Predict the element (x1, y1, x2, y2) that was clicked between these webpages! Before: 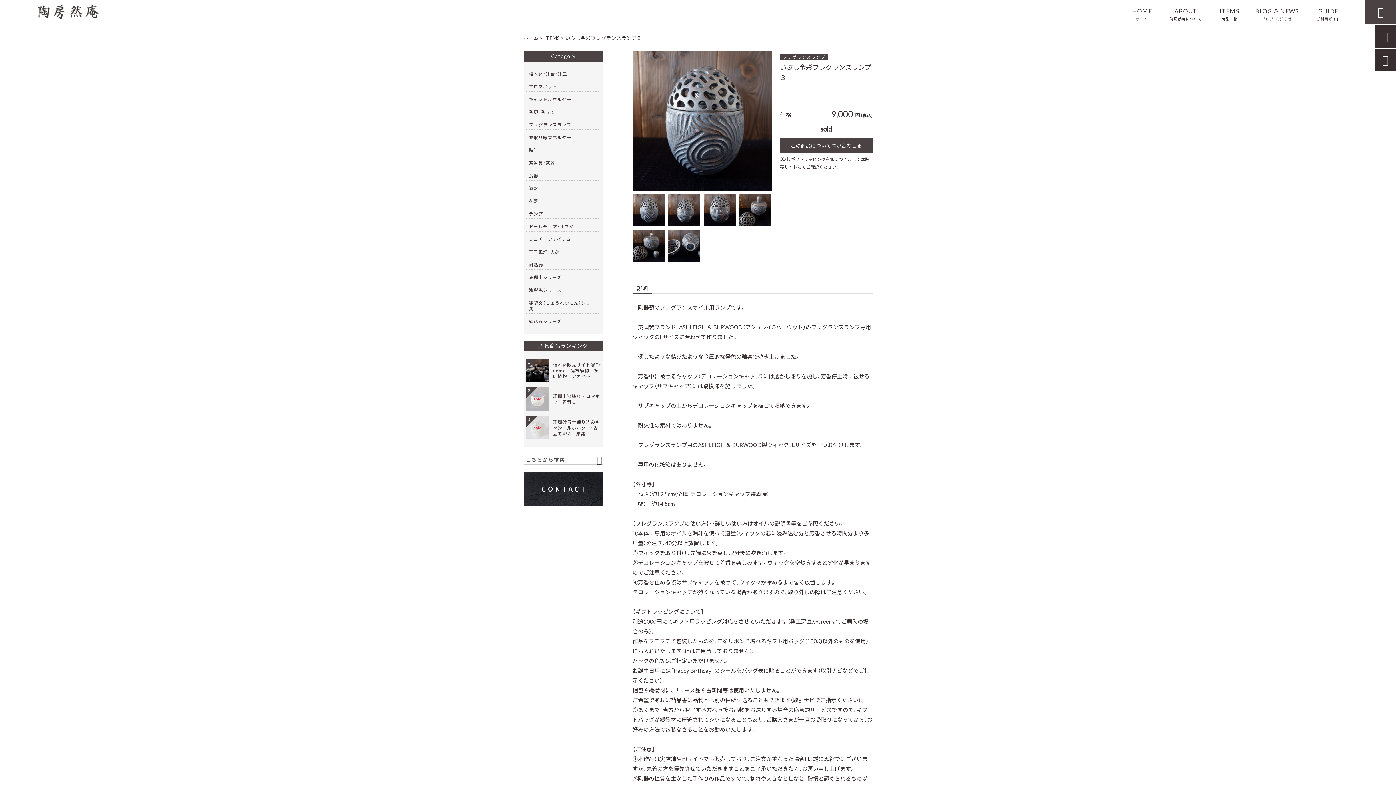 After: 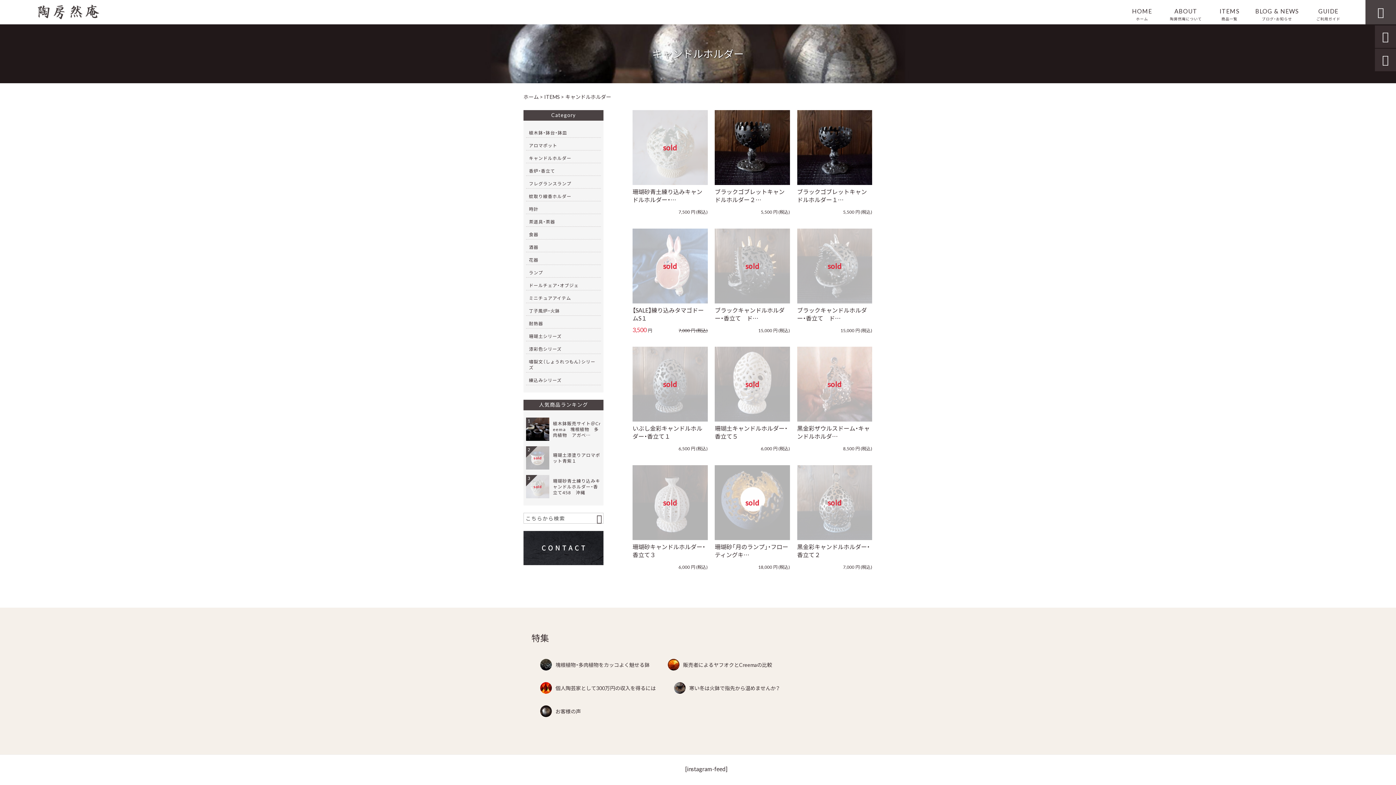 Action: label: キャンドルホルダー bbox: (529, 94, 598, 104)